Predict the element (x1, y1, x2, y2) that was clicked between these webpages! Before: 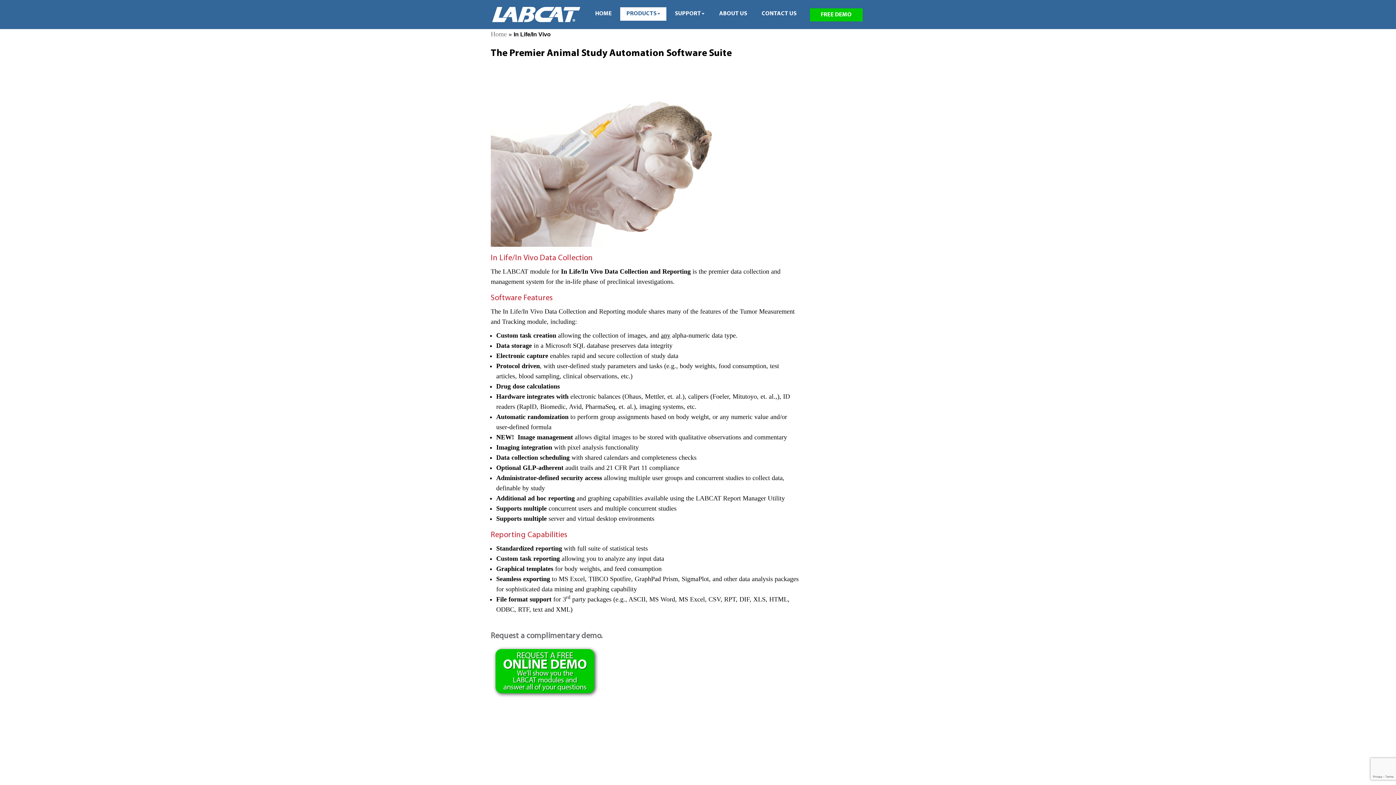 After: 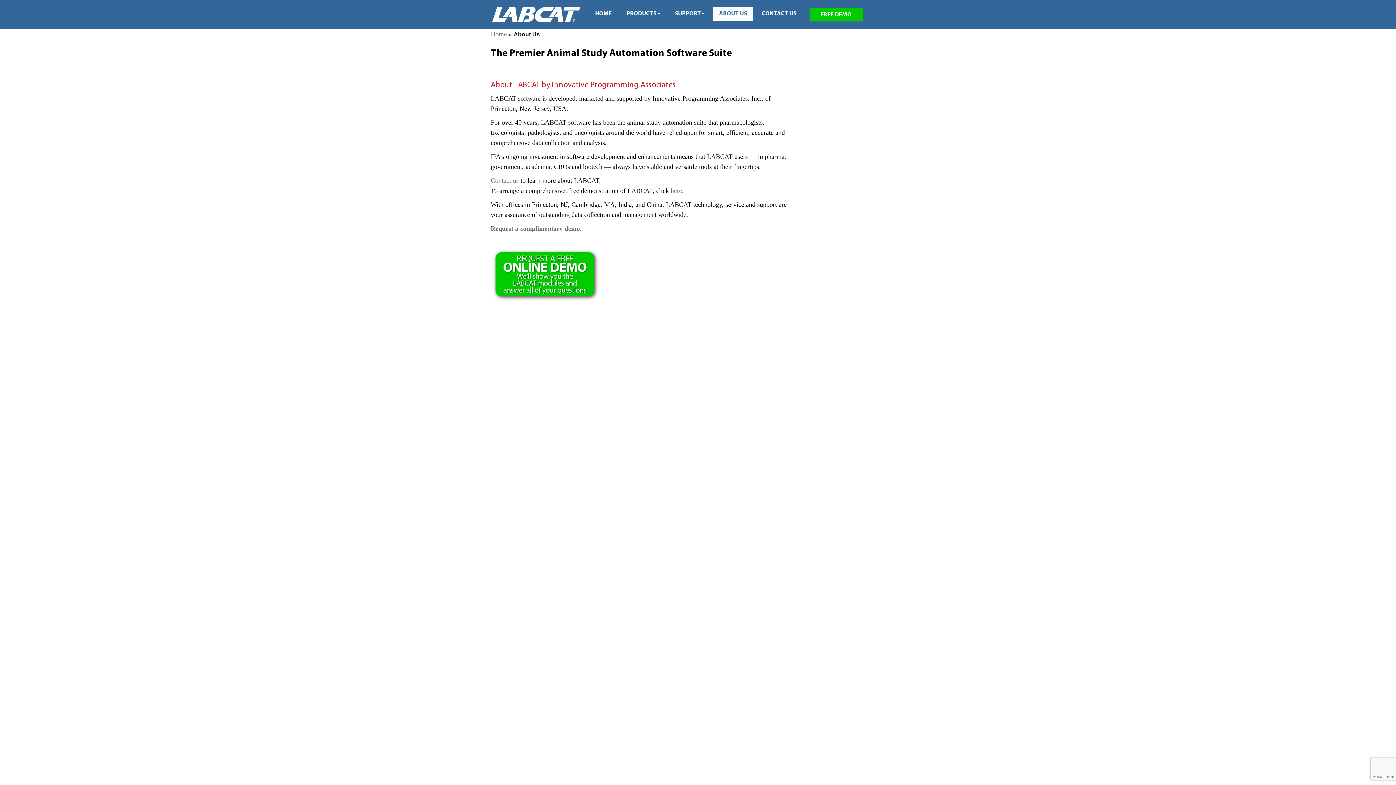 Action: bbox: (713, 7, 753, 20) label: ABOUT US